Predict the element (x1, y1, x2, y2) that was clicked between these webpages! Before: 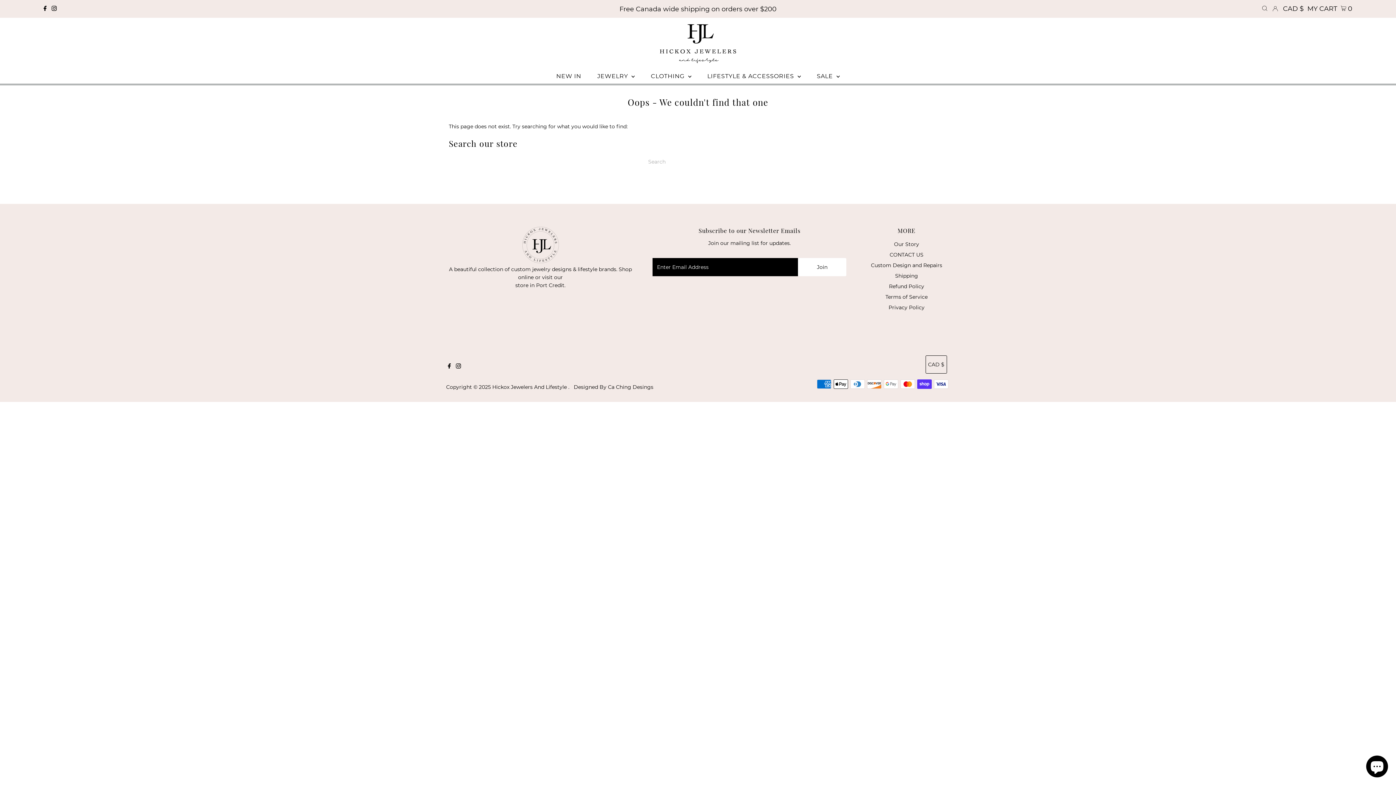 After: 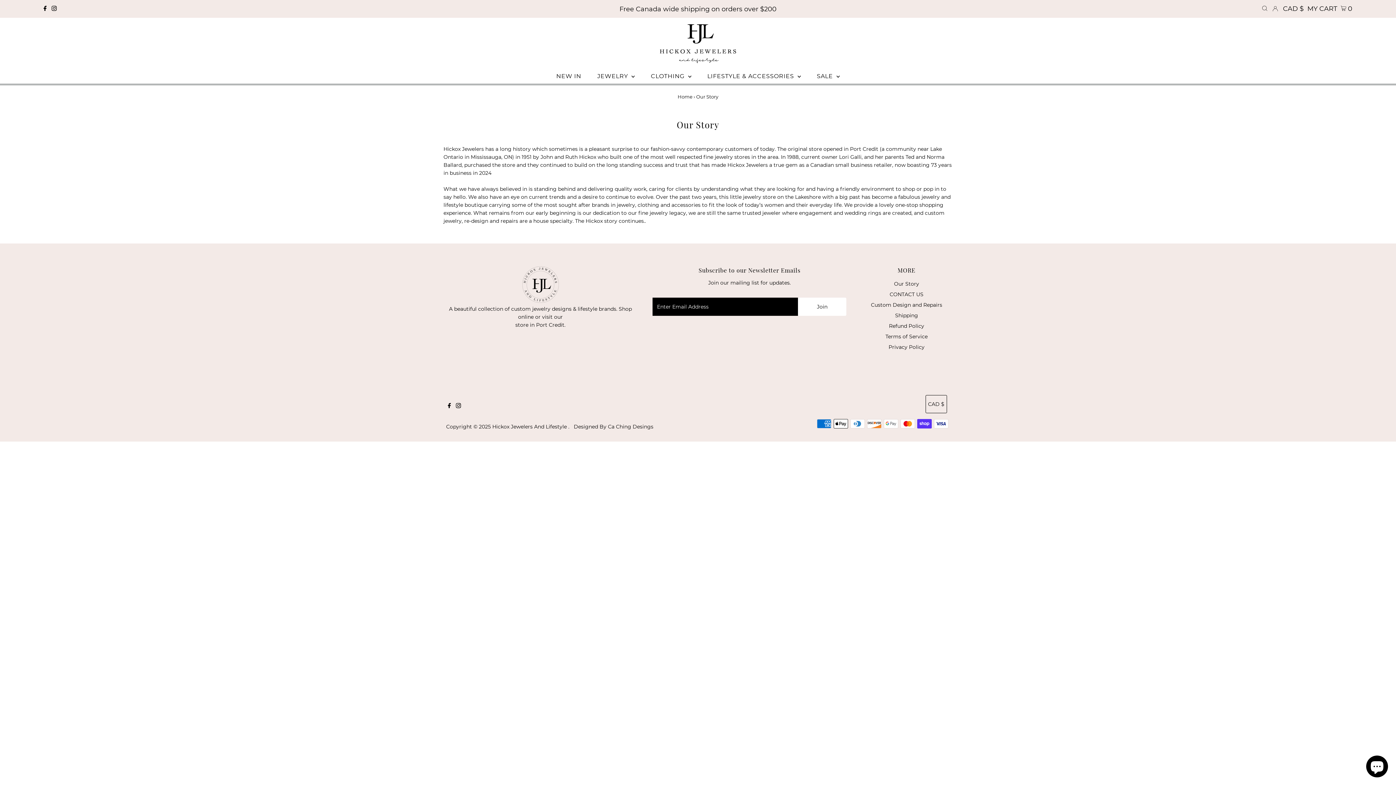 Action: bbox: (894, 241, 919, 247) label: Our Story